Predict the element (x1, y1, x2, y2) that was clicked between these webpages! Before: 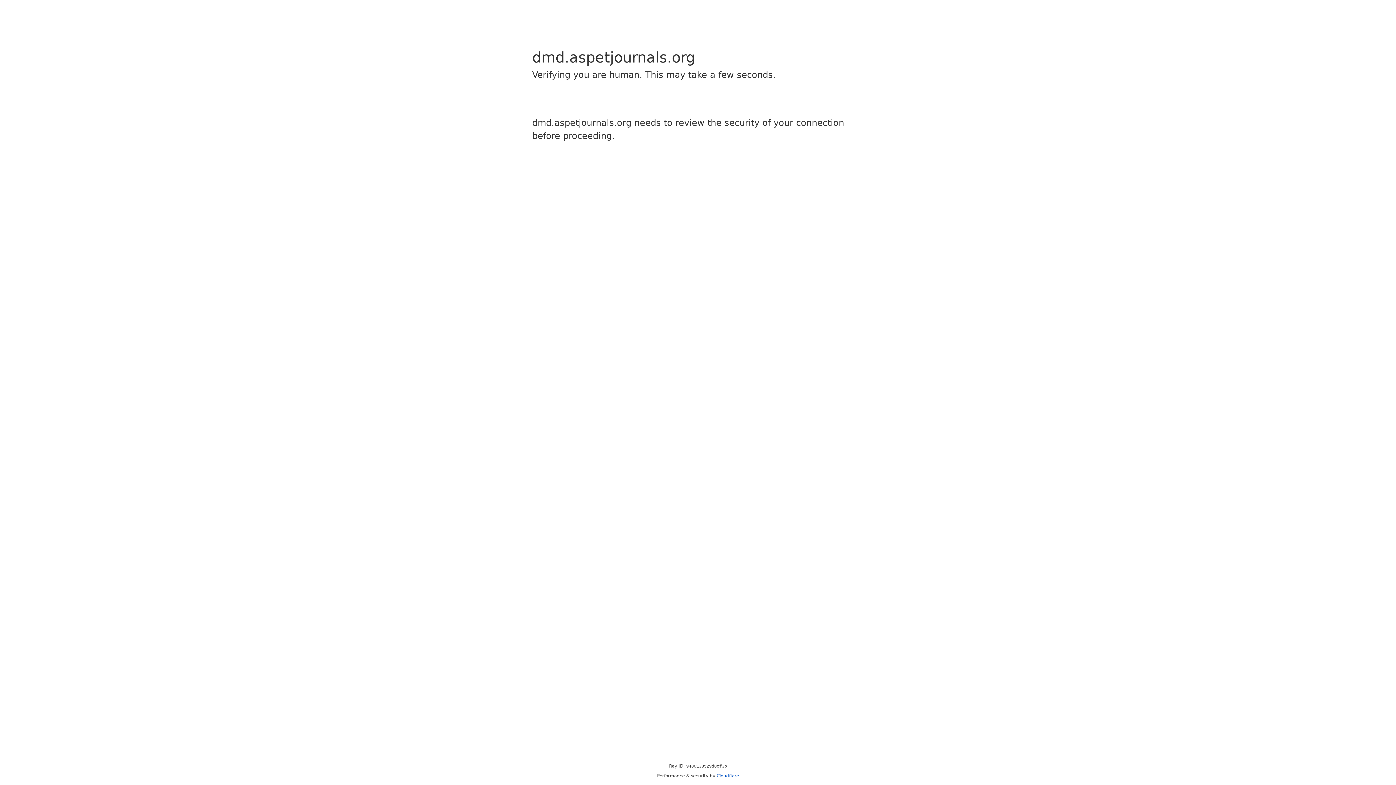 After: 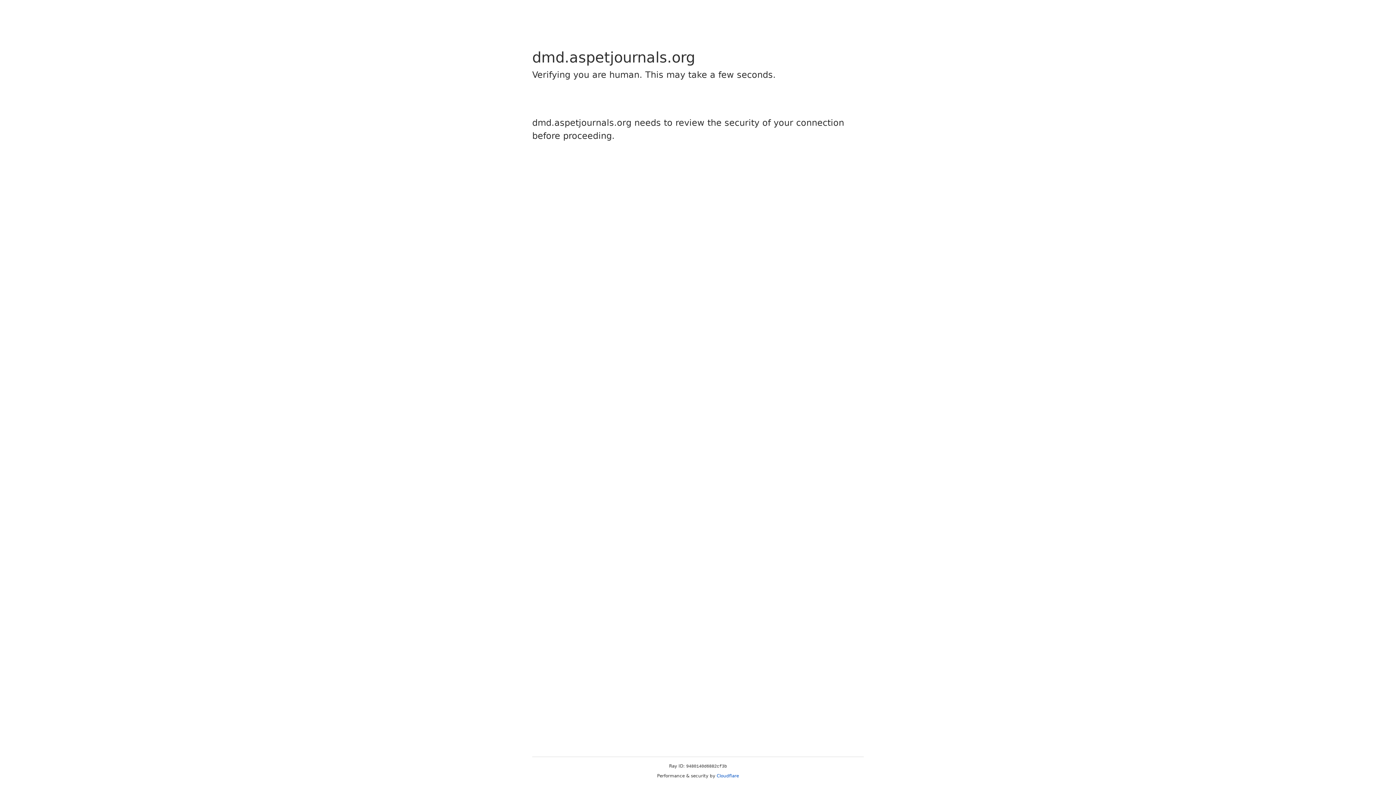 Action: bbox: (716, 773, 739, 778) label: Cloudflare